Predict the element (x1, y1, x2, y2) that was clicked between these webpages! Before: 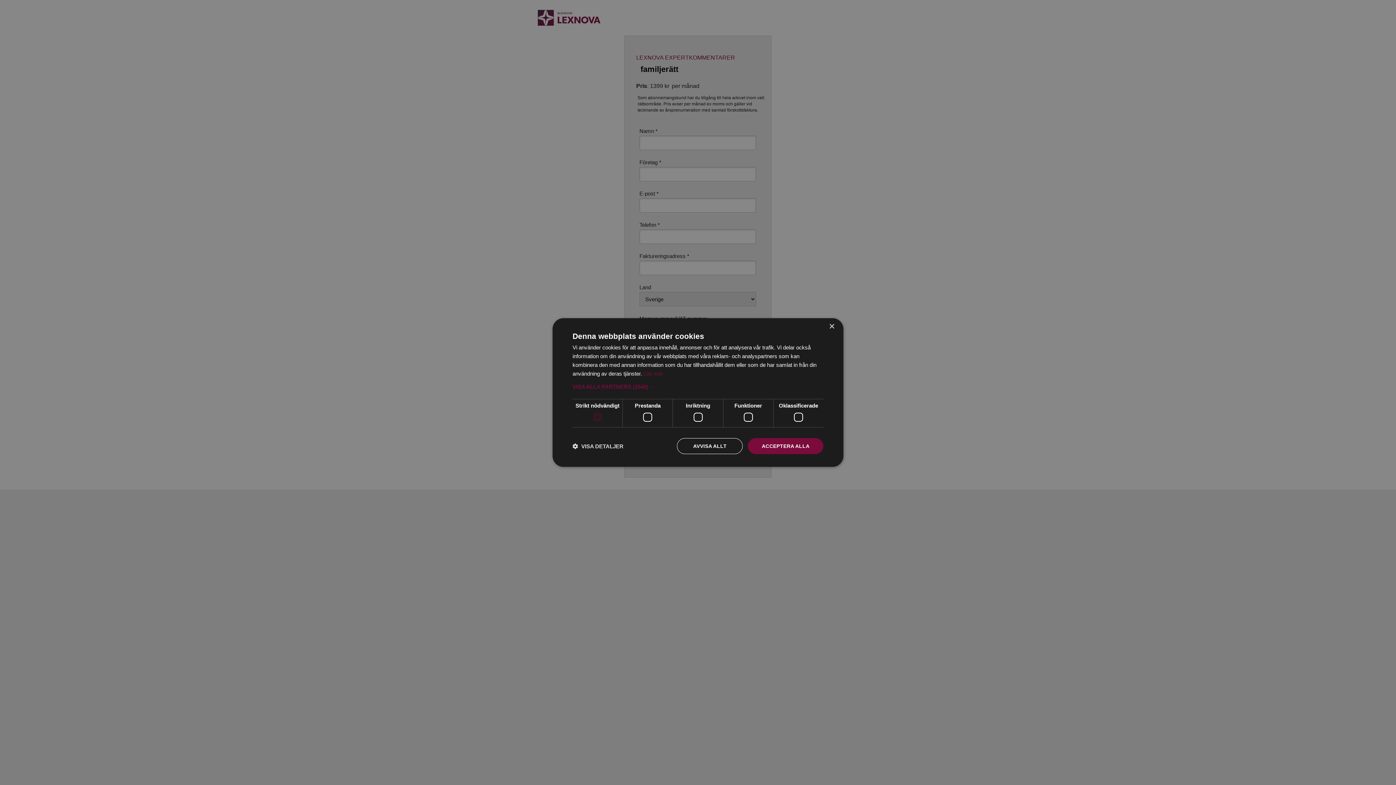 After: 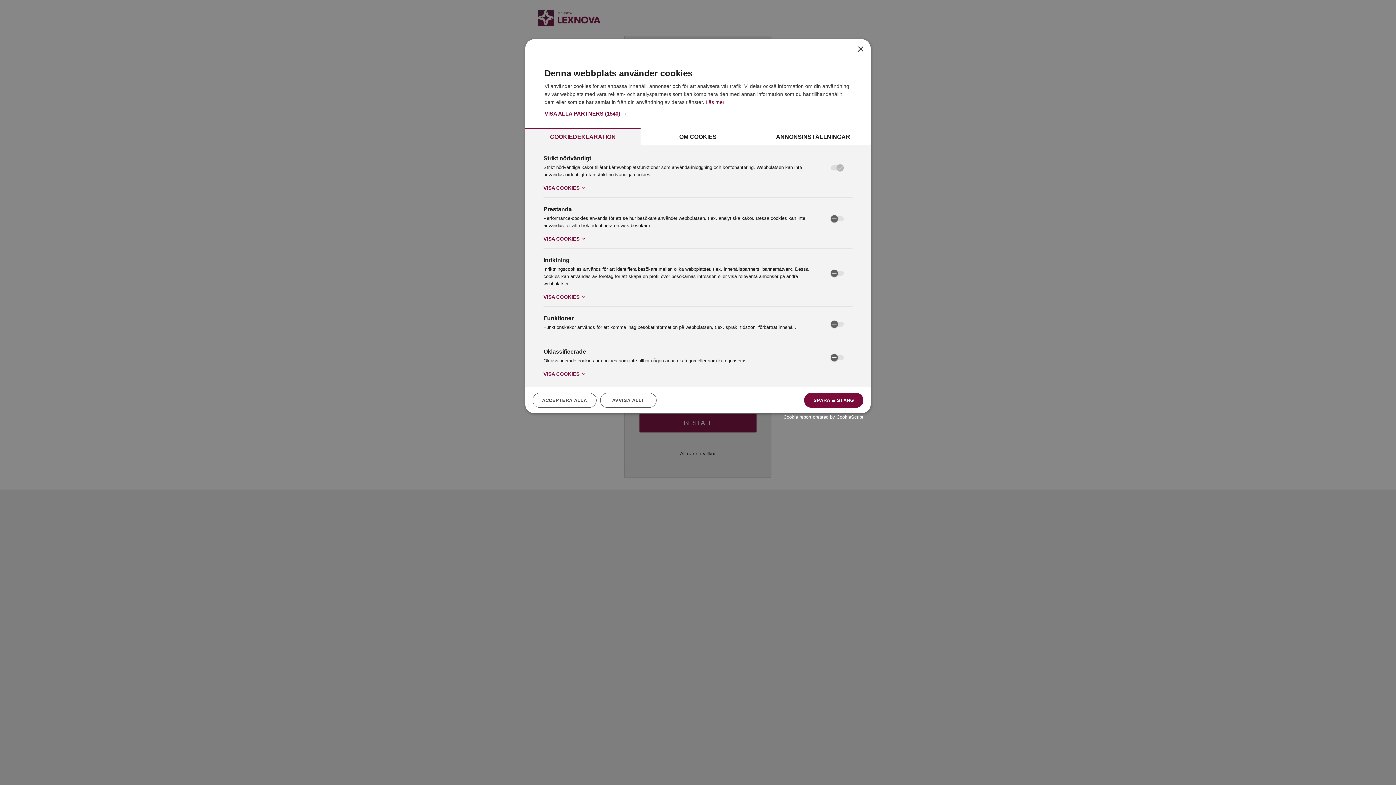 Action: bbox: (572, 442, 623, 449) label:  VISA DETALJER